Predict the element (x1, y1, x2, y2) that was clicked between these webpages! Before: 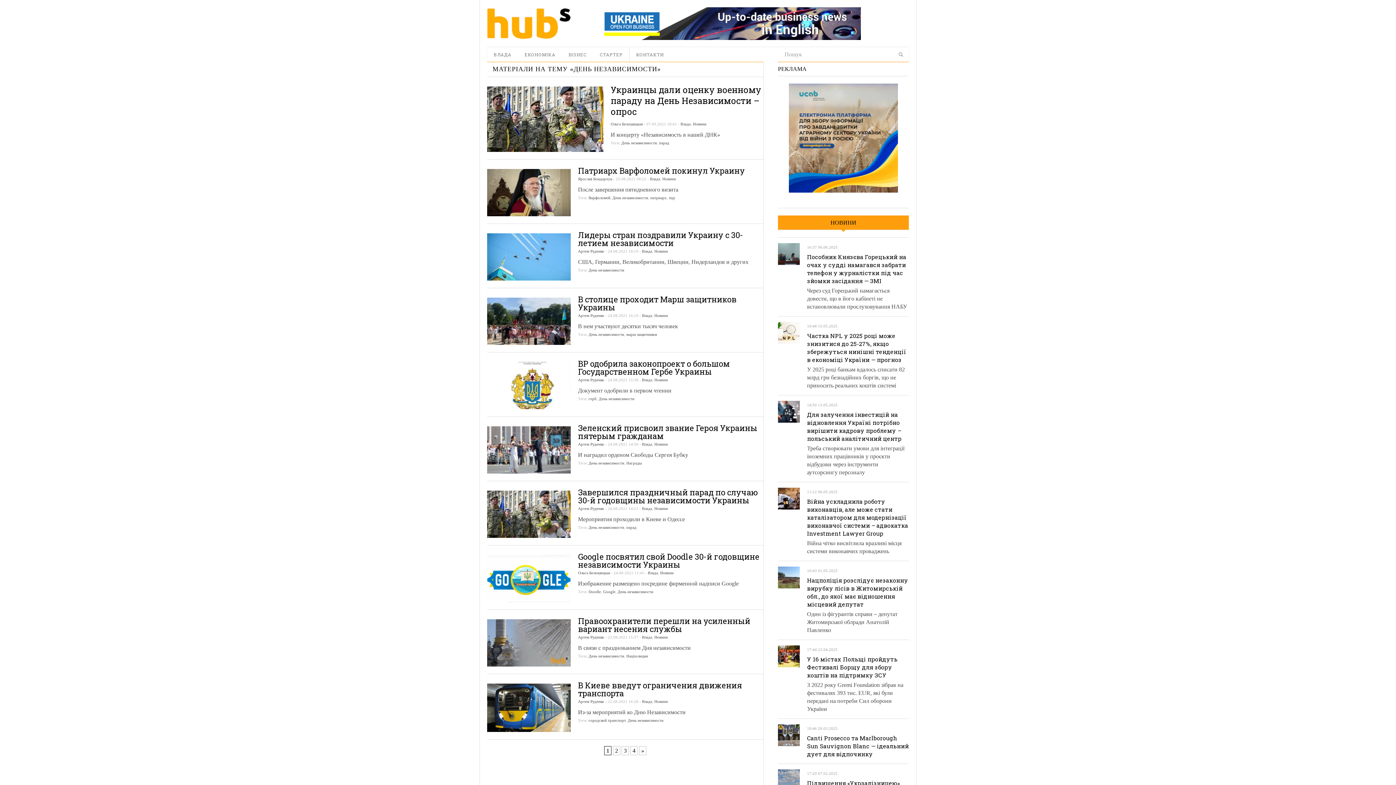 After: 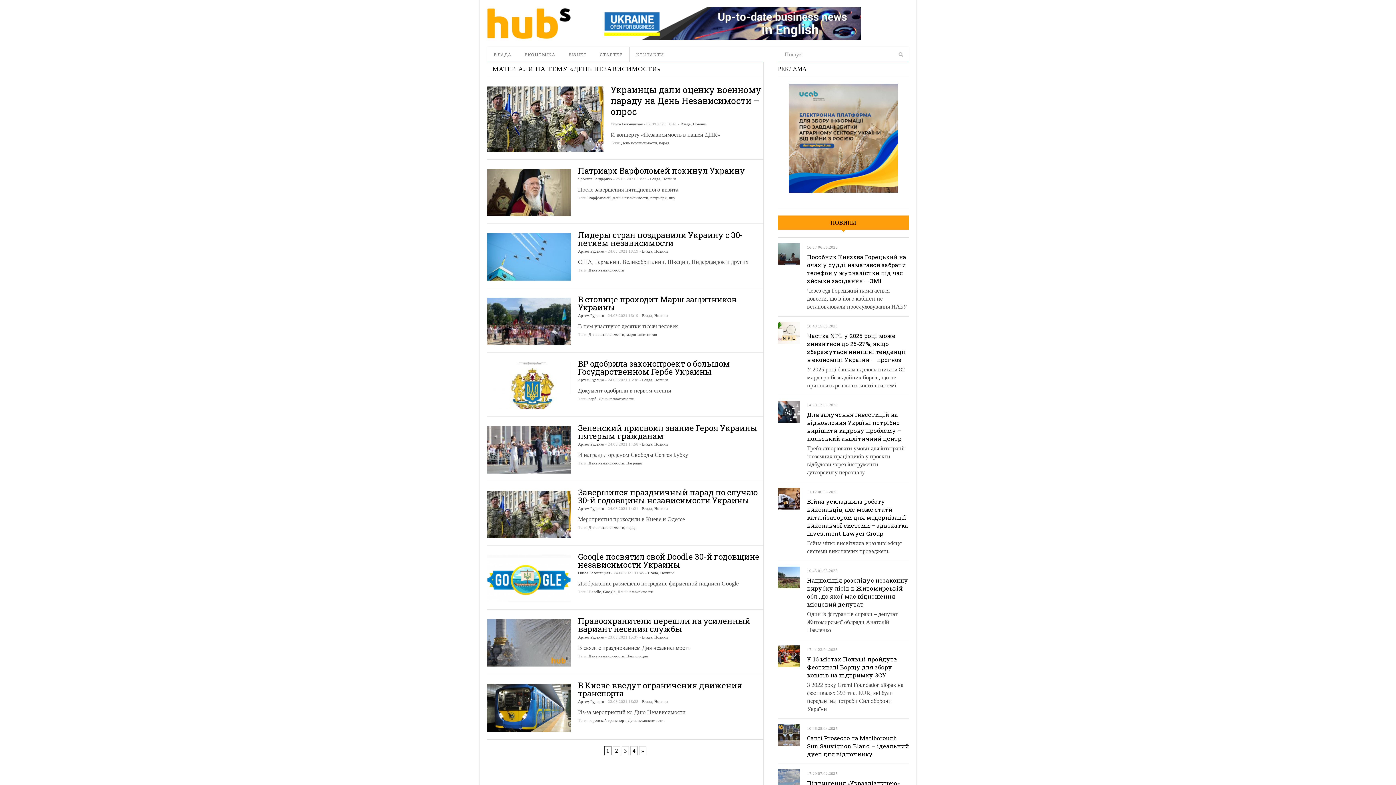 Action: bbox: (588, 332, 624, 336) label: День независимости